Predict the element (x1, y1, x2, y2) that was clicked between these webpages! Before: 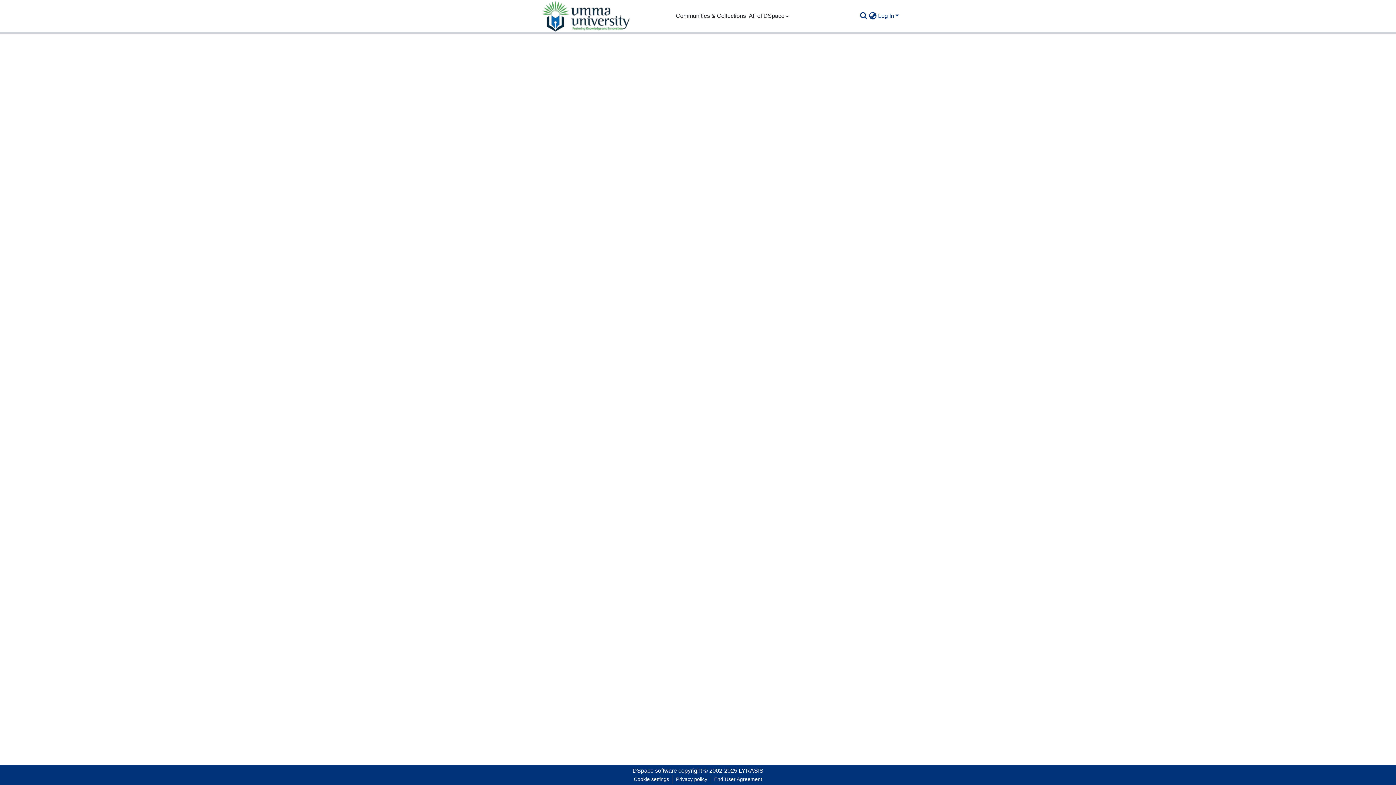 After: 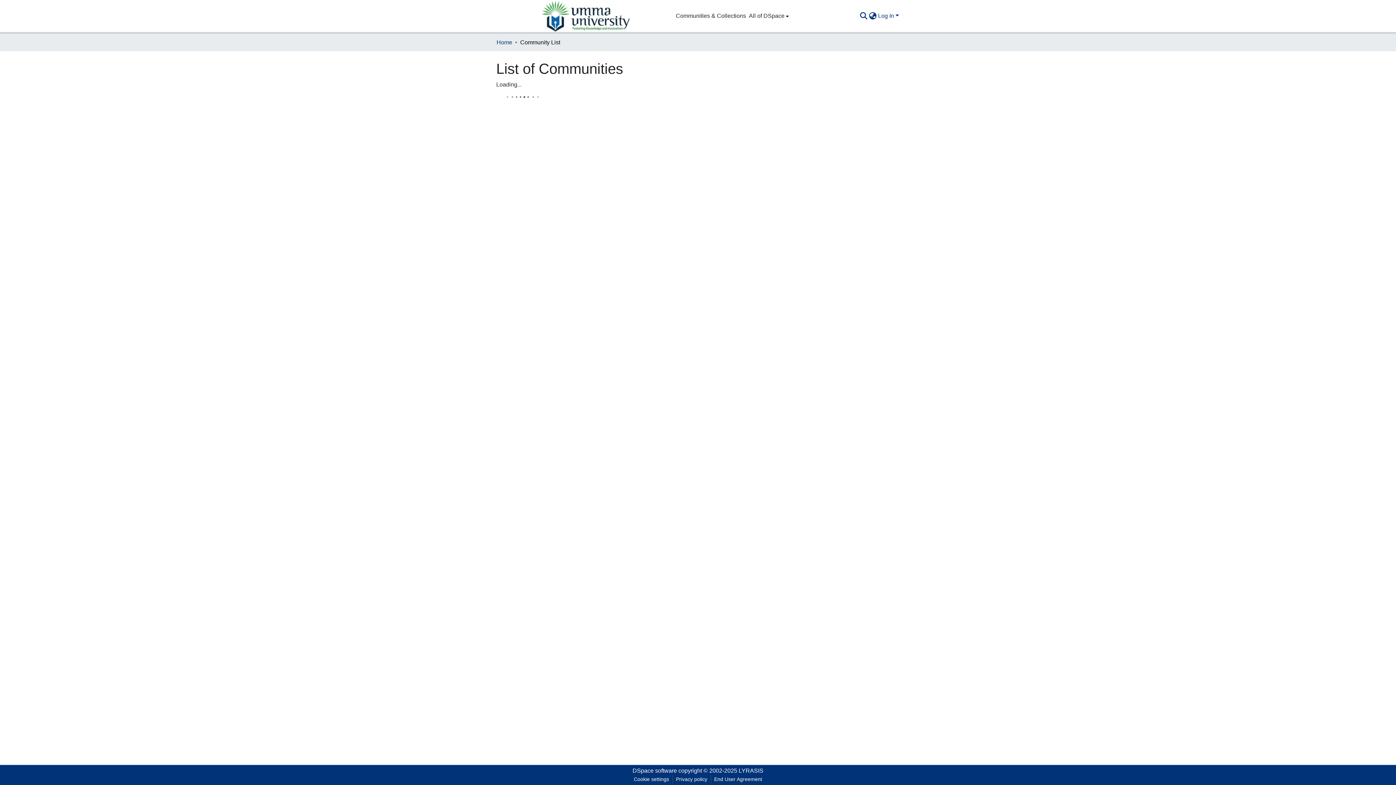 Action: bbox: (674, 11, 747, 20) label: Communities & Collections